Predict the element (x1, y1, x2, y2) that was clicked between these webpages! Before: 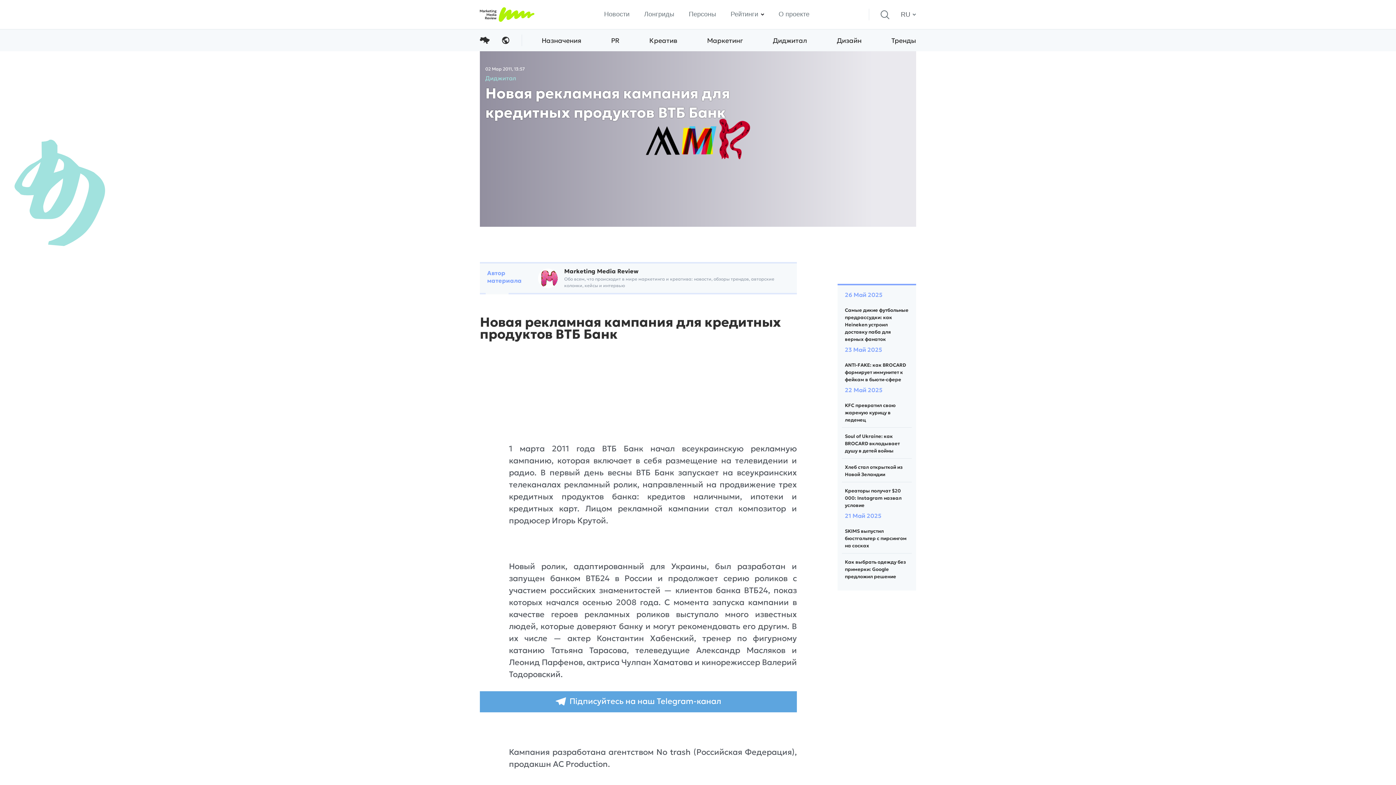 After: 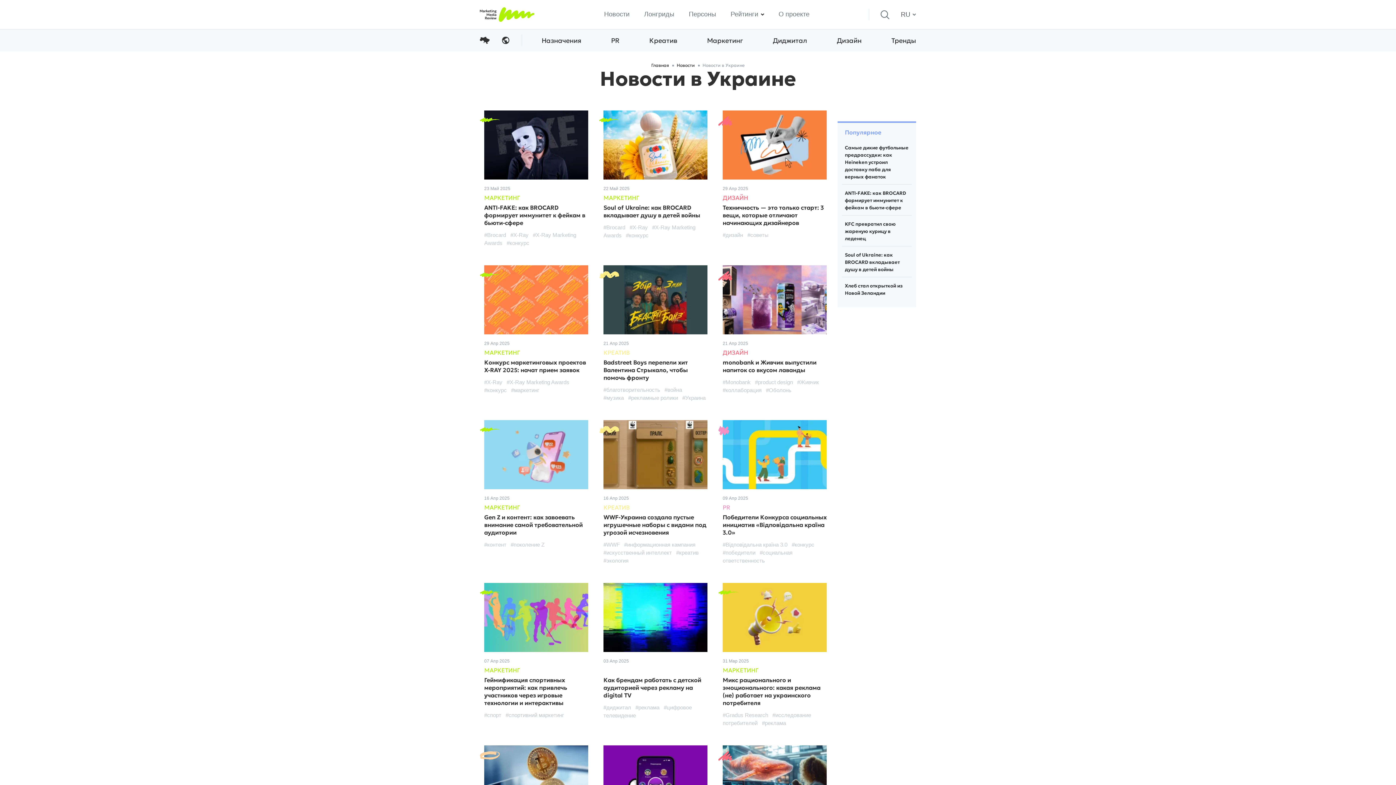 Action: bbox: (480, 36, 489, 44) label: News in Ukraine